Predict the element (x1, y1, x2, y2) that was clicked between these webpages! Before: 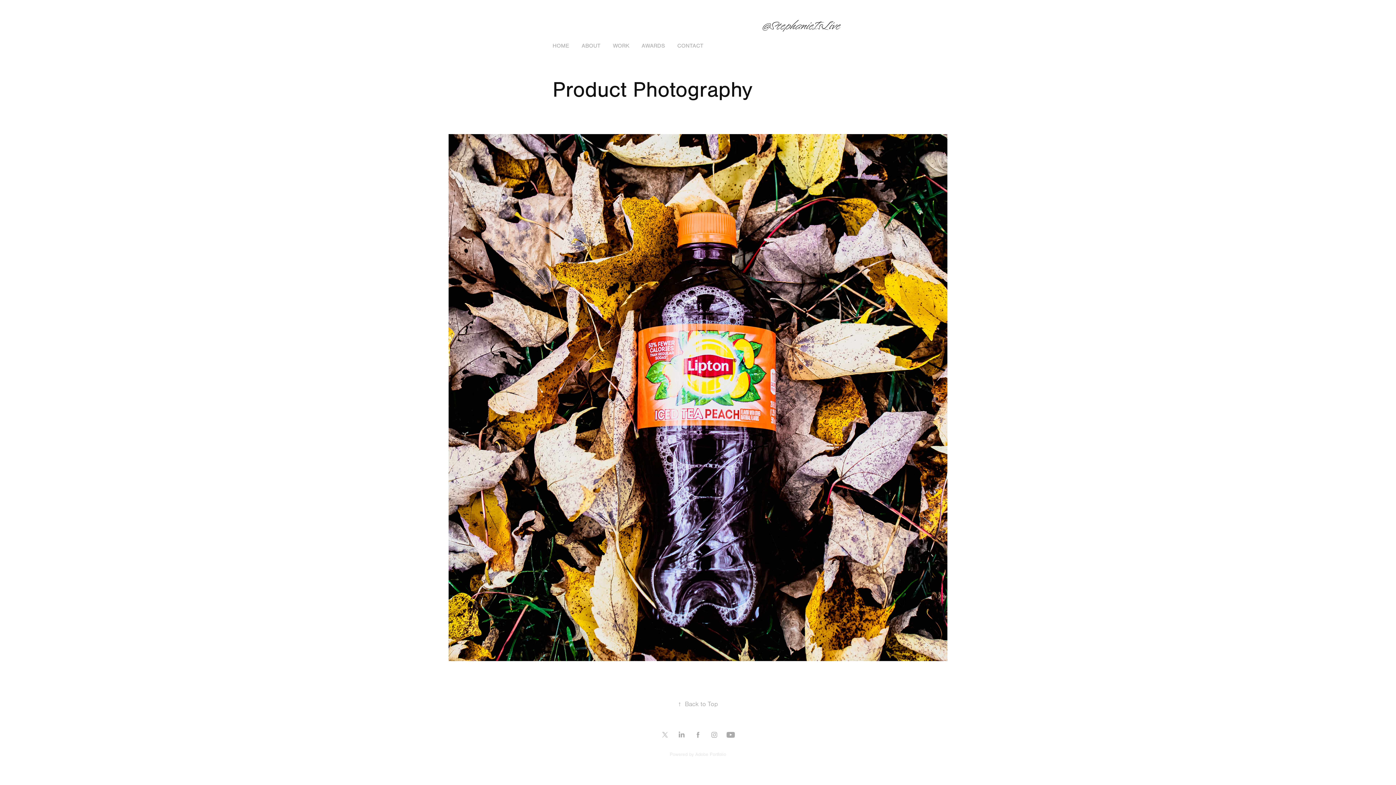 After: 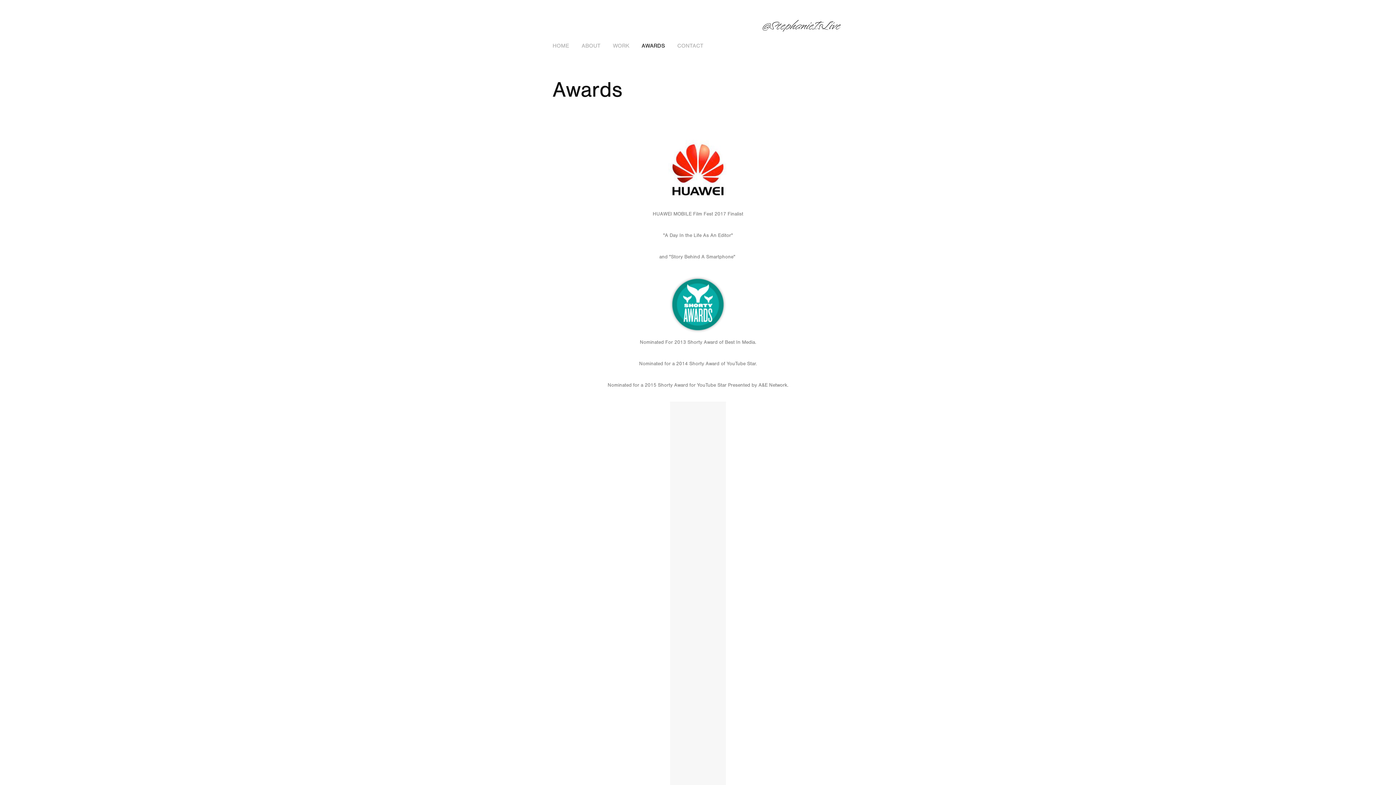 Action: label: AWARDS bbox: (641, 42, 665, 49)